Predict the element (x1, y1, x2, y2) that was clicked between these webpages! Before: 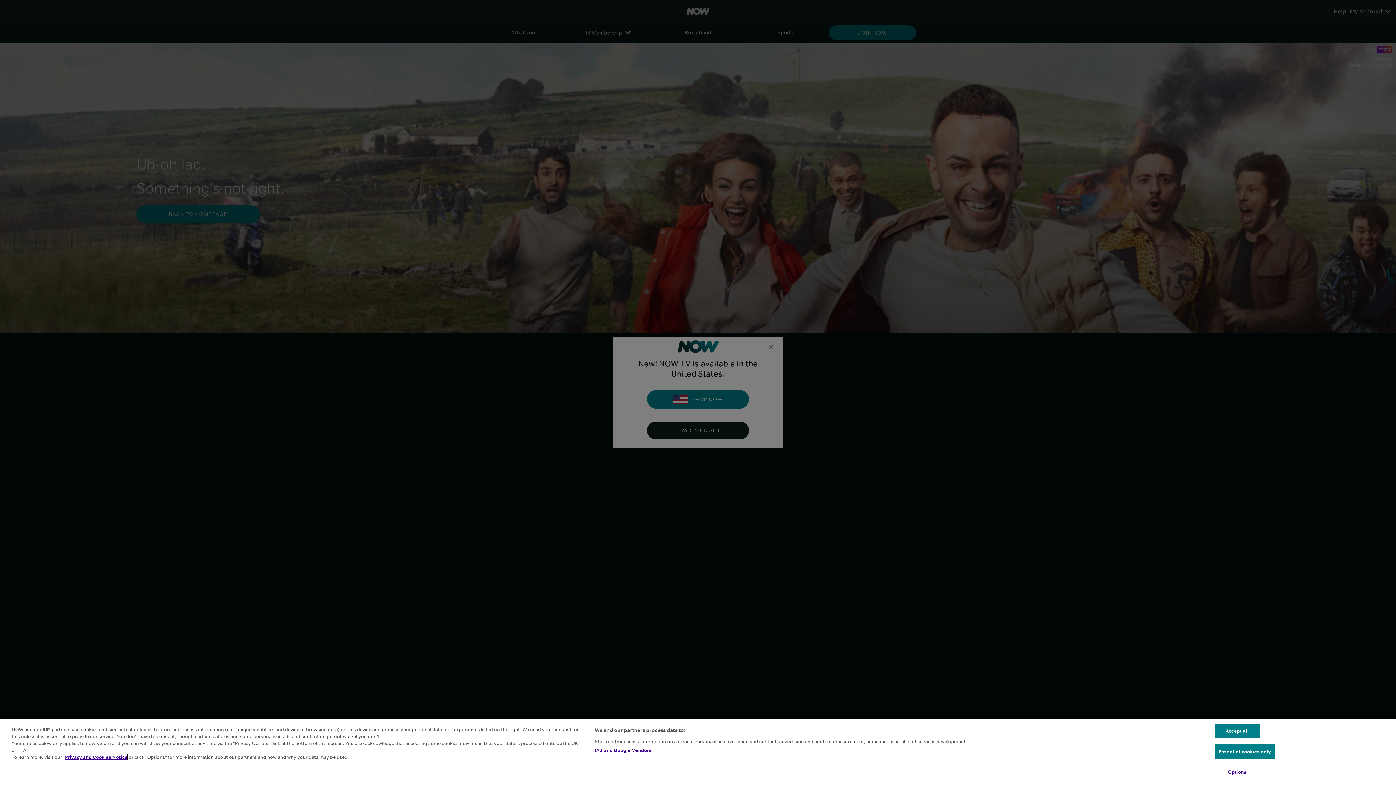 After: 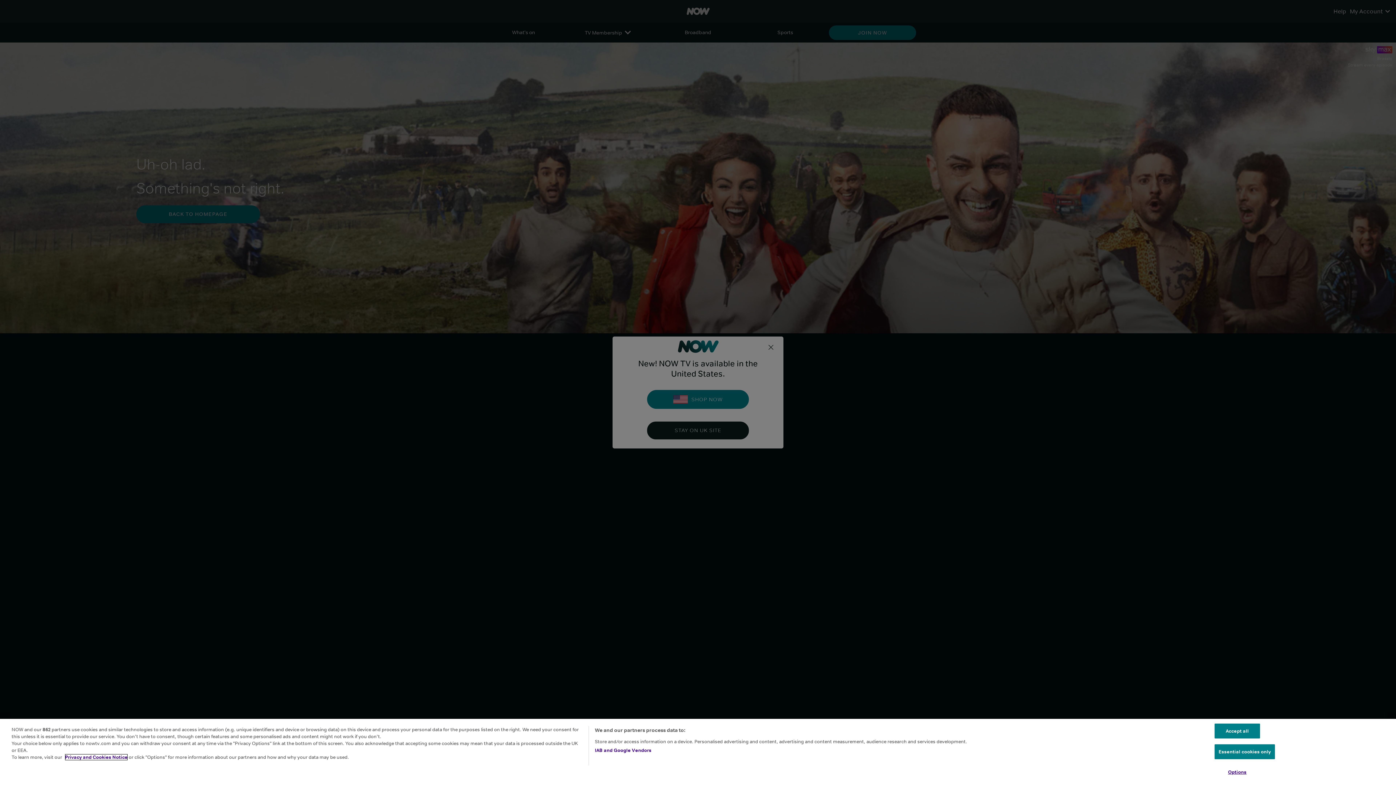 Action: label: Privacy and Cookies Notice bbox: (65, 754, 127, 760)